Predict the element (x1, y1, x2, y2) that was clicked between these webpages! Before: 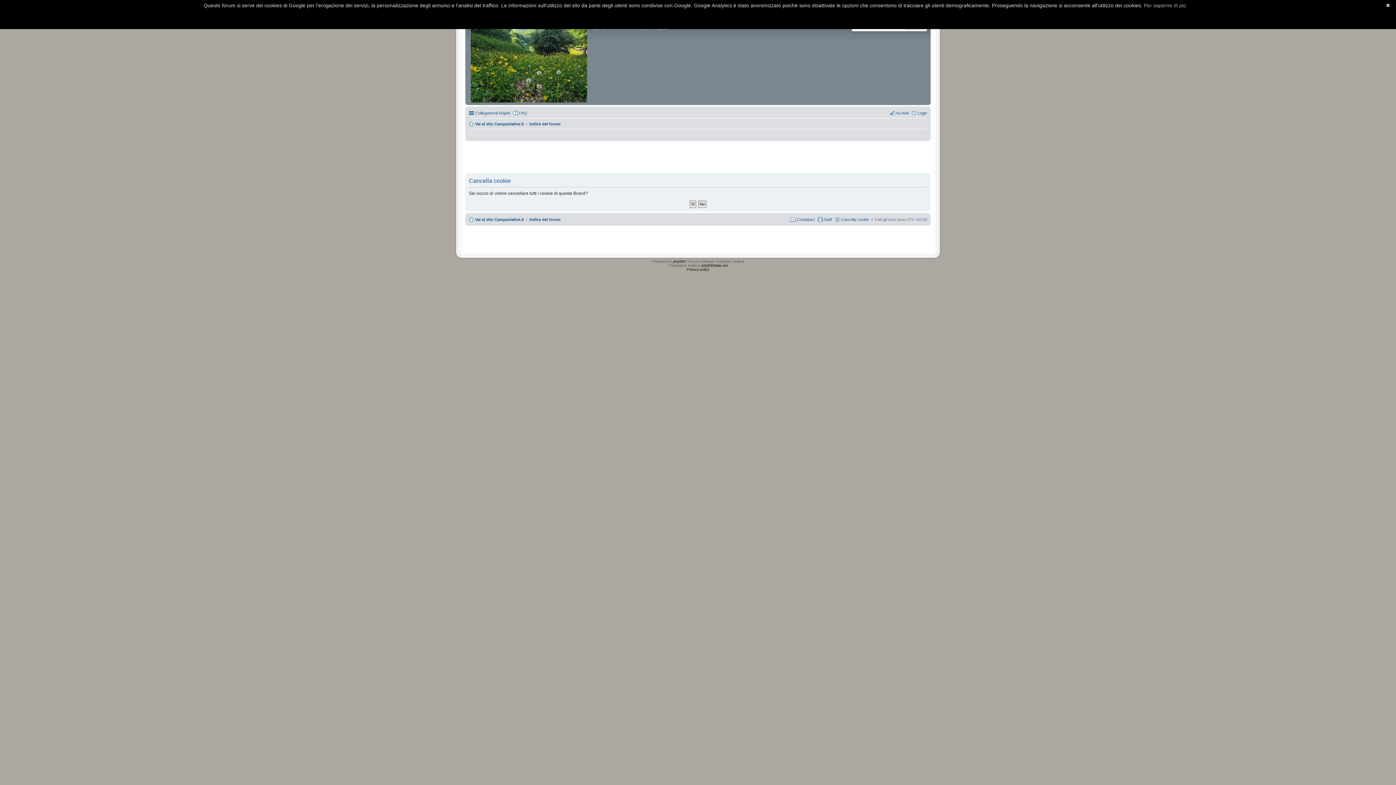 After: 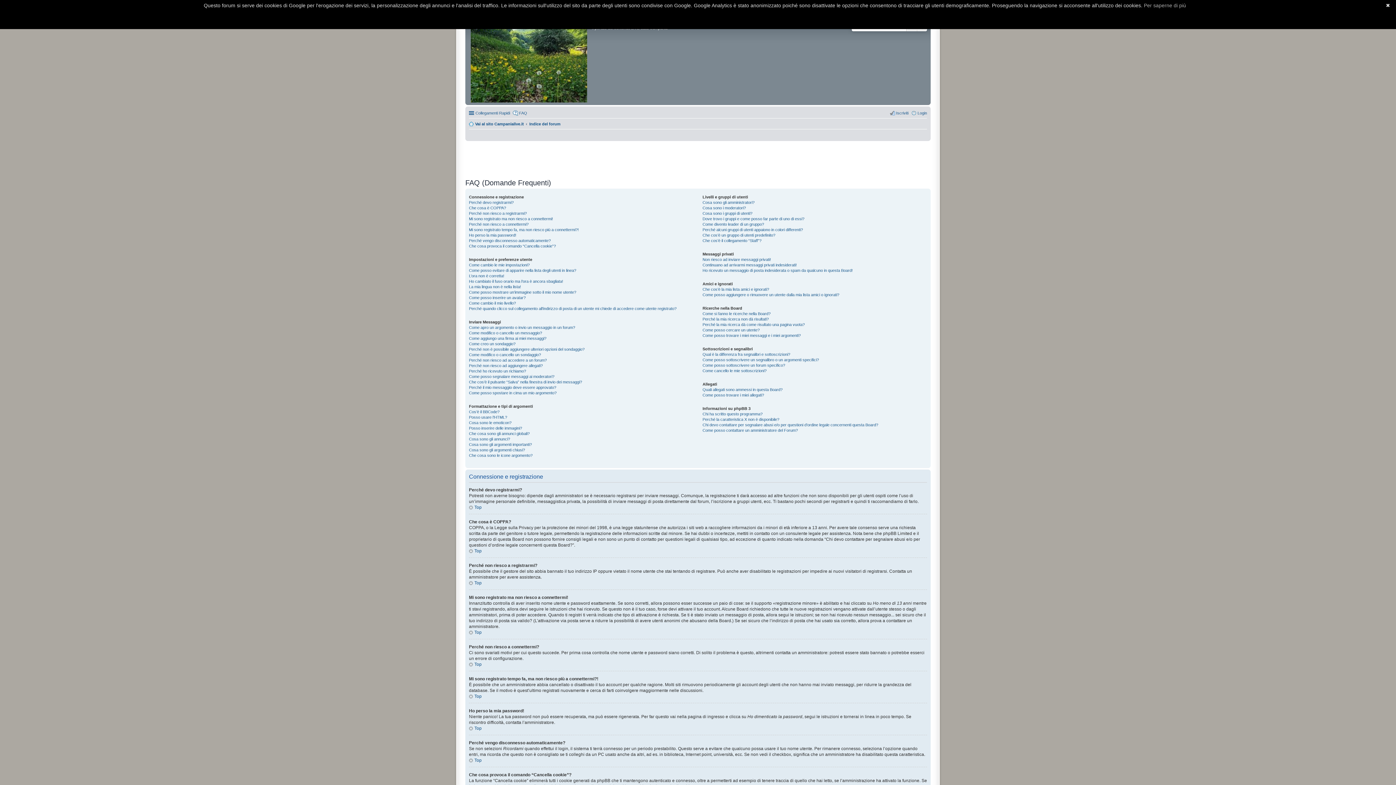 Action: label: FAQ bbox: (512, 108, 527, 117)